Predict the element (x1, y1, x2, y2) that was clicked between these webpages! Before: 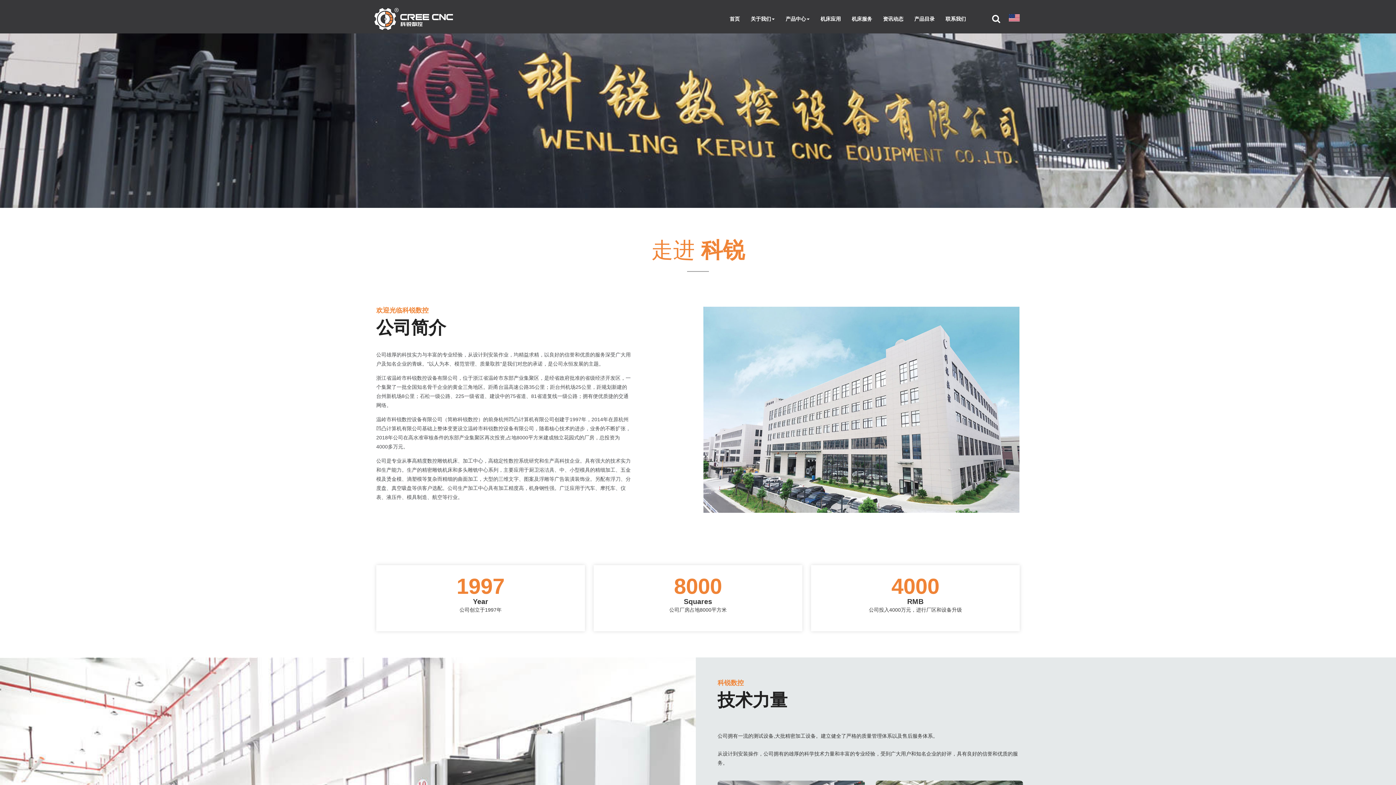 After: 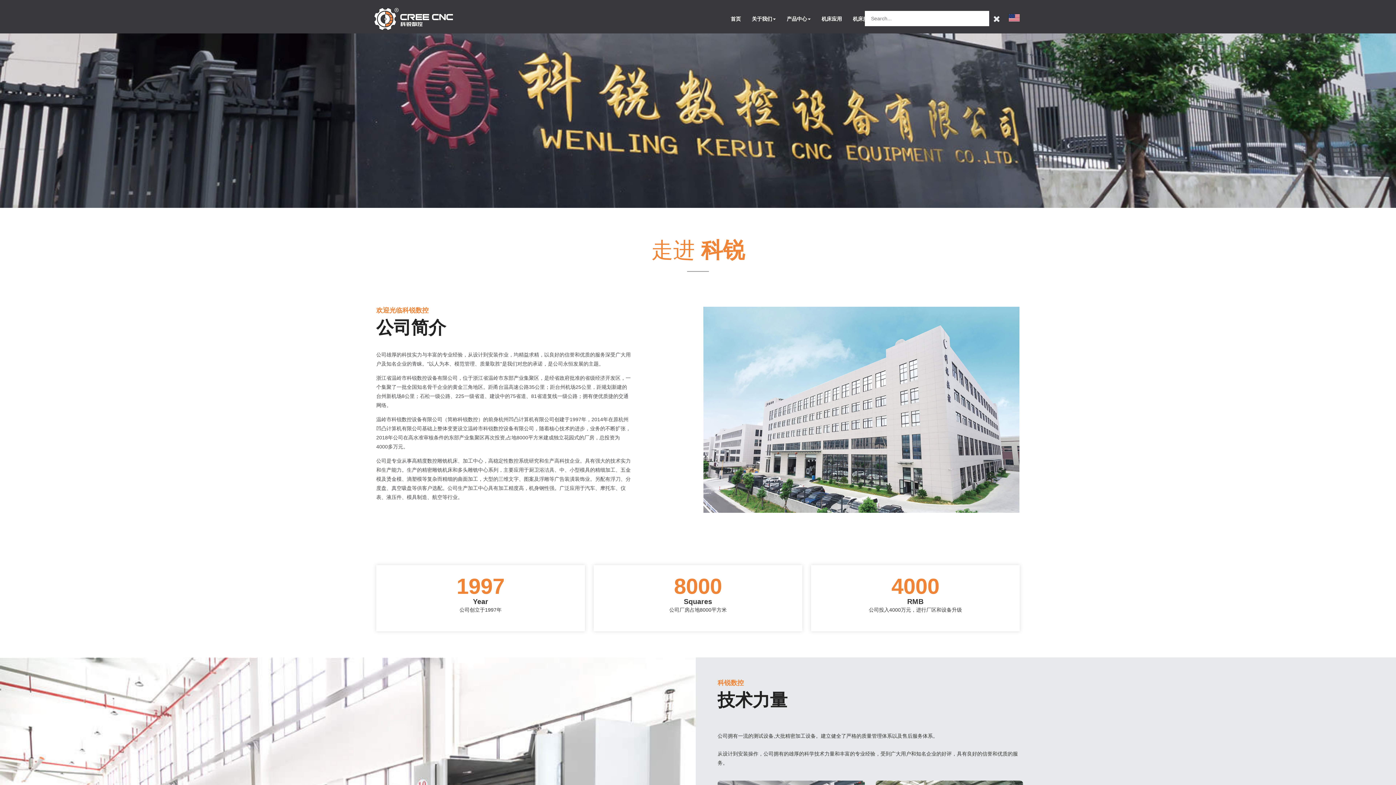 Action: bbox: (992, 13, 1000, 24)